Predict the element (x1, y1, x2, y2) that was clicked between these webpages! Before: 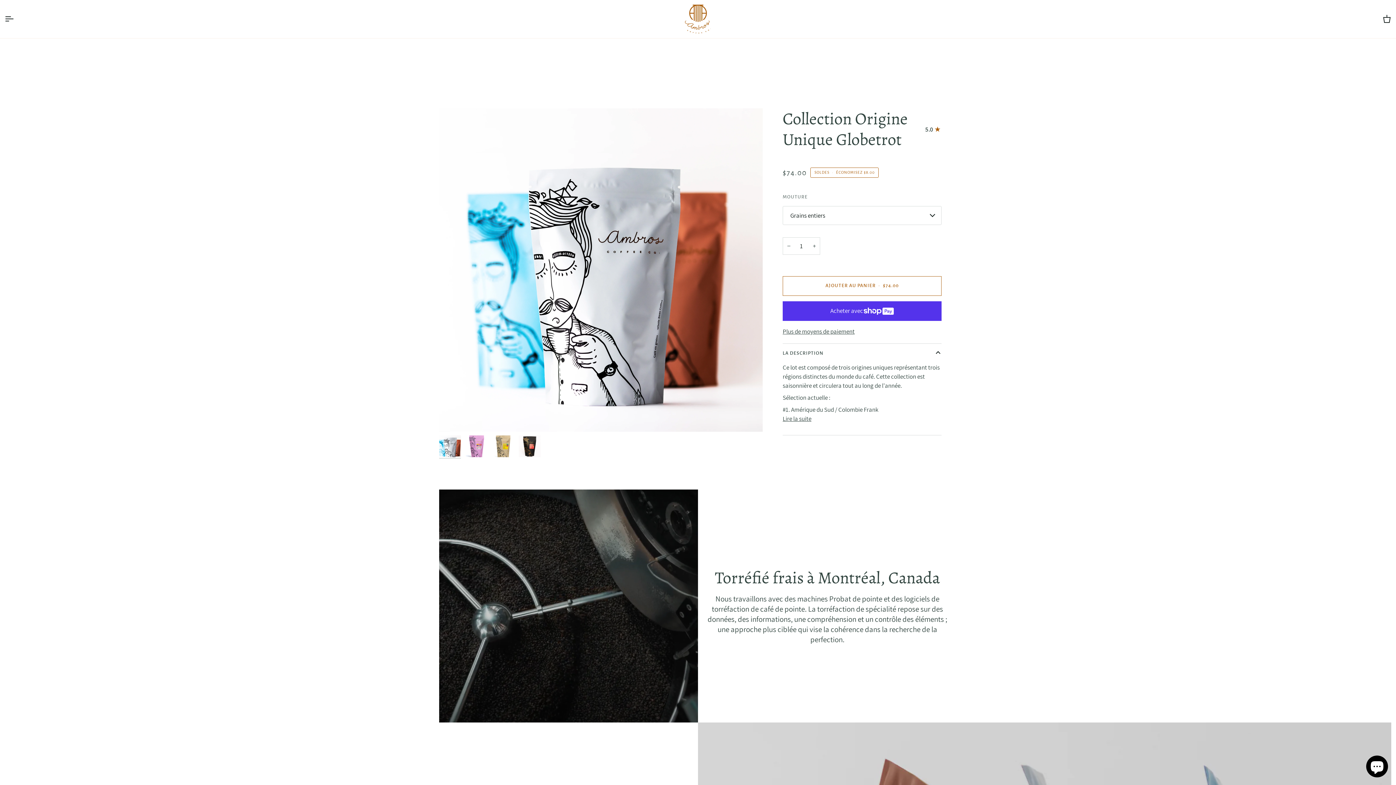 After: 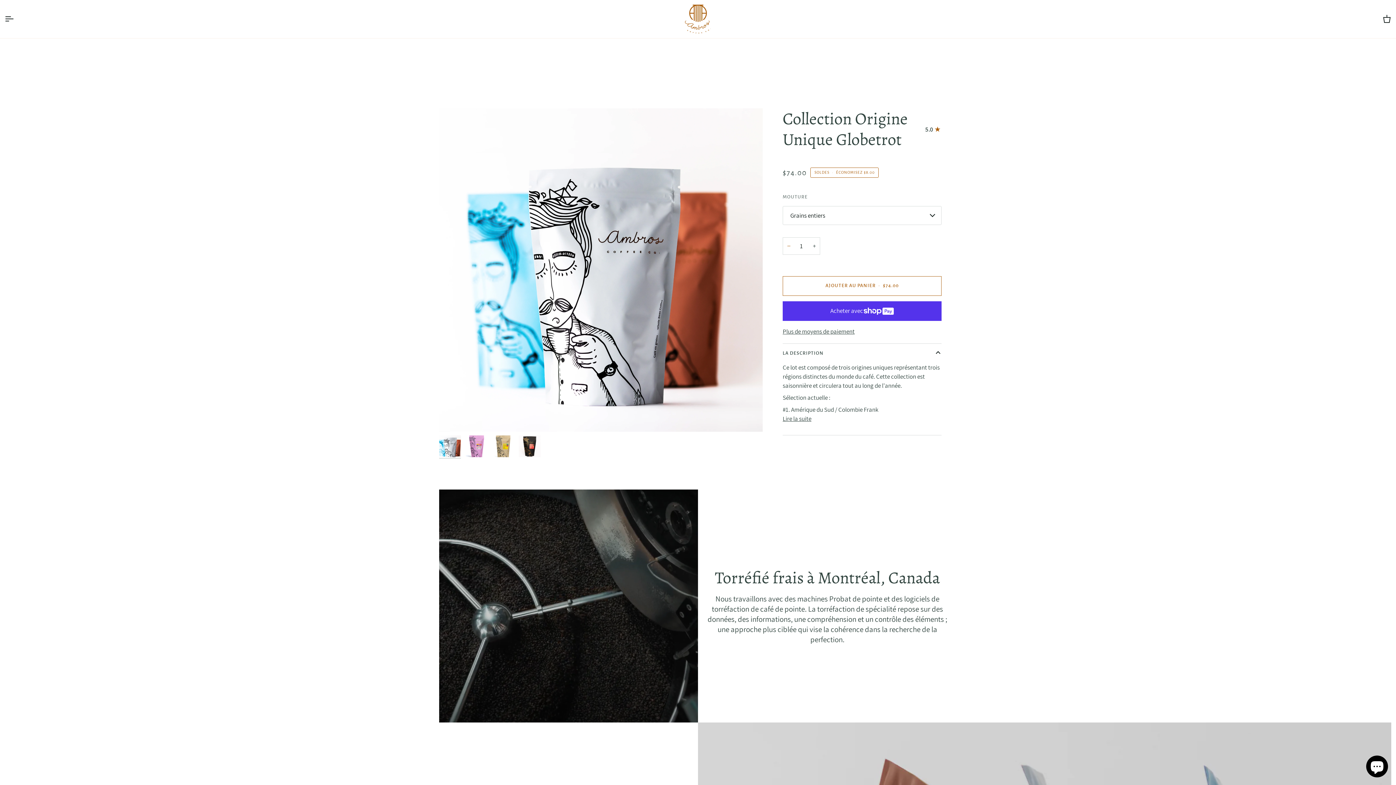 Action: label: − bbox: (782, 237, 795, 254)